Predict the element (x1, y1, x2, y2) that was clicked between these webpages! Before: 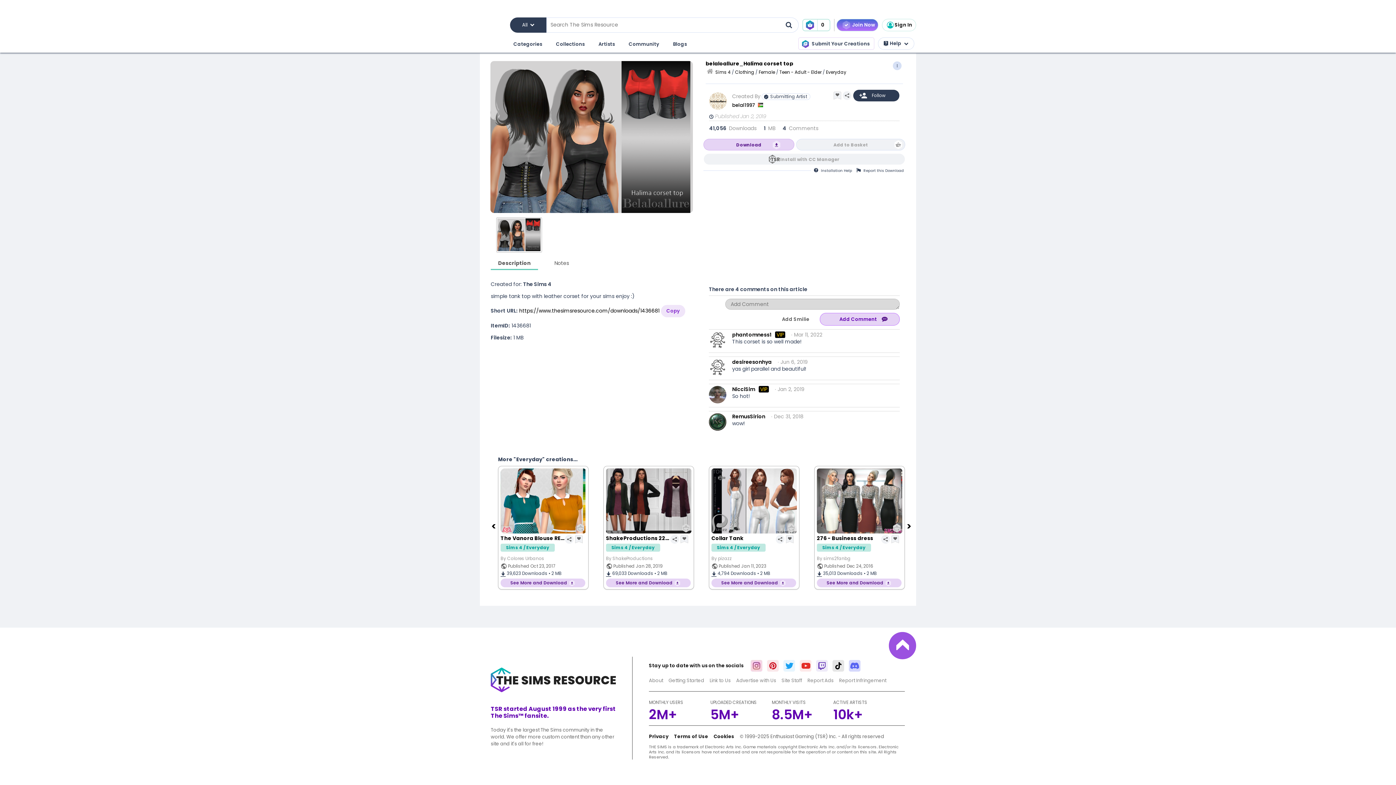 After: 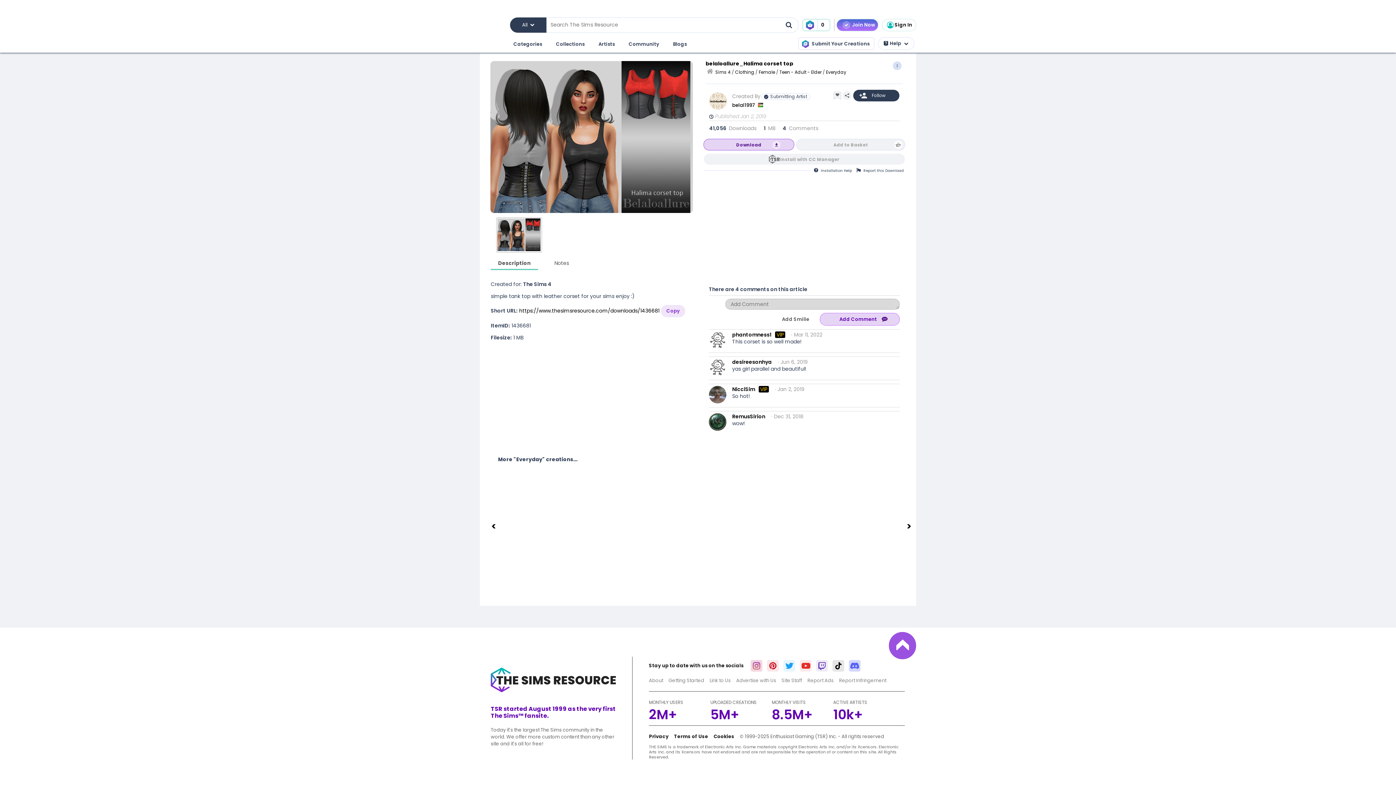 Action: bbox: (703, 138, 794, 150) label: Download